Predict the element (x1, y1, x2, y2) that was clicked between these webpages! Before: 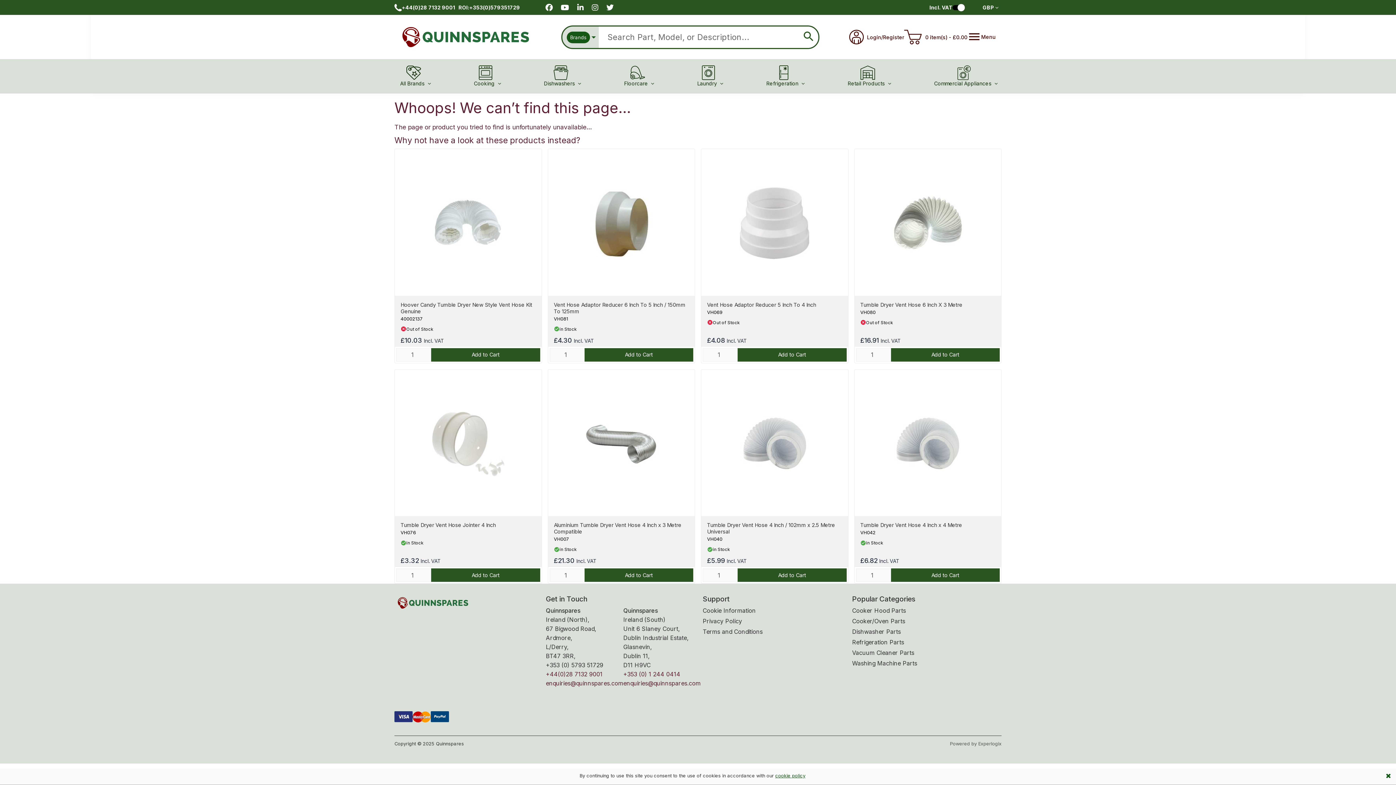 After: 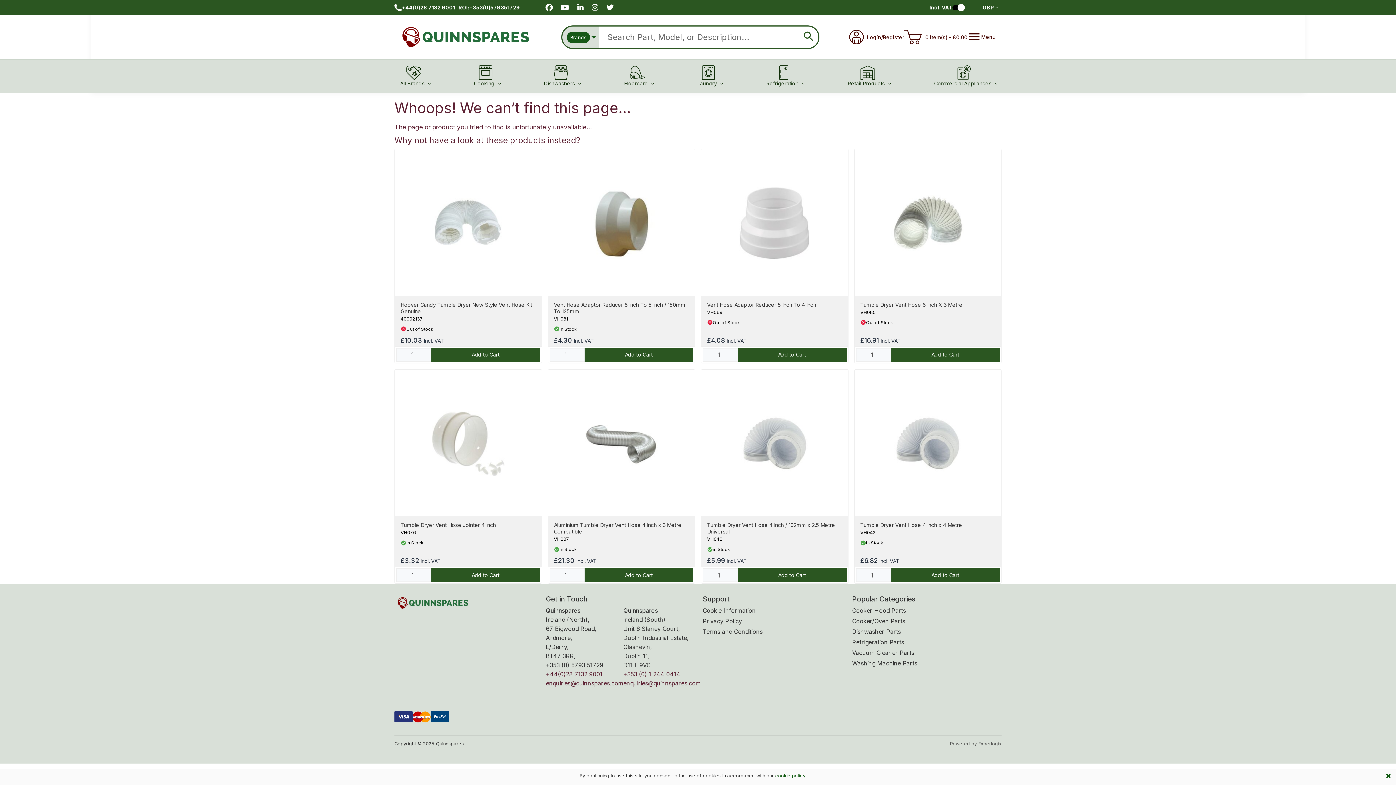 Action: label: Experlogix bbox: (978, 741, 1001, 746)